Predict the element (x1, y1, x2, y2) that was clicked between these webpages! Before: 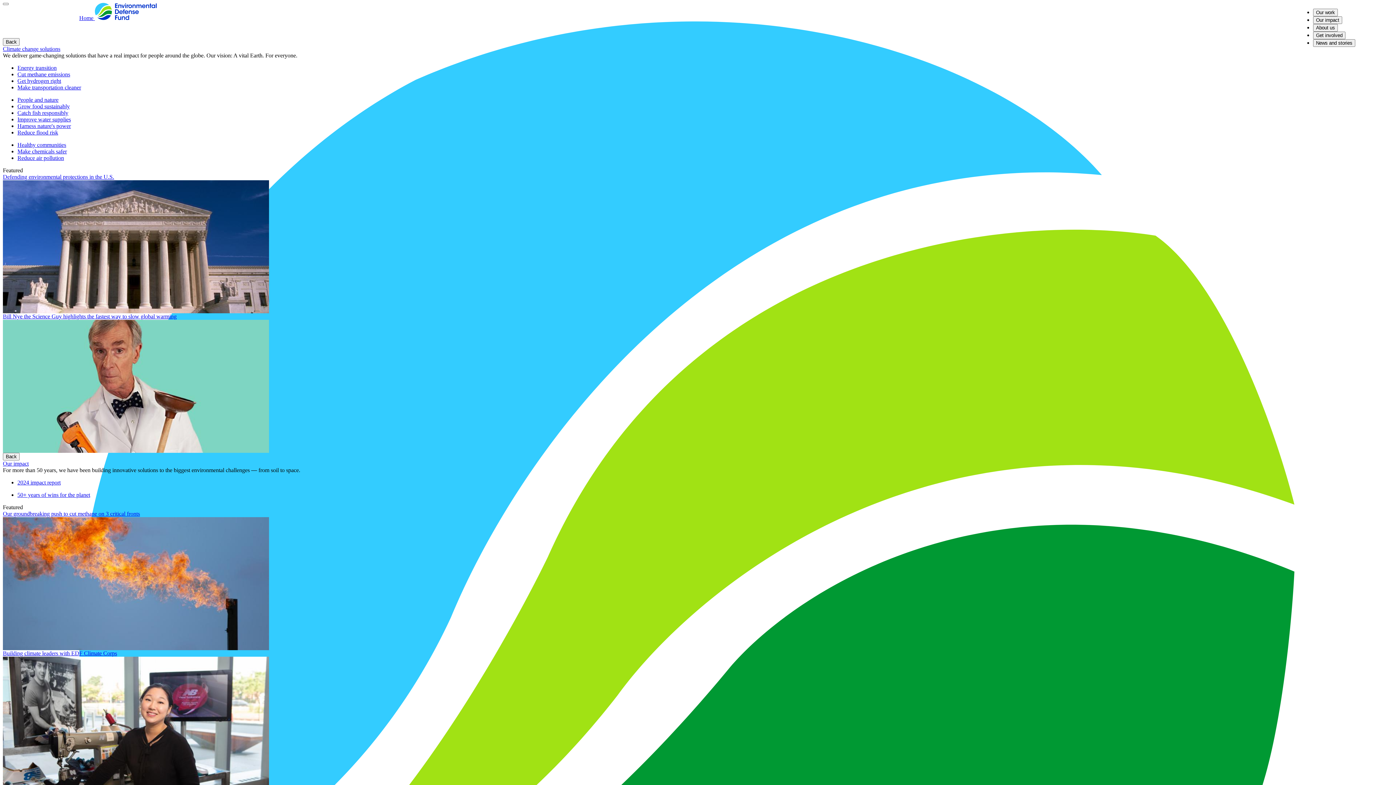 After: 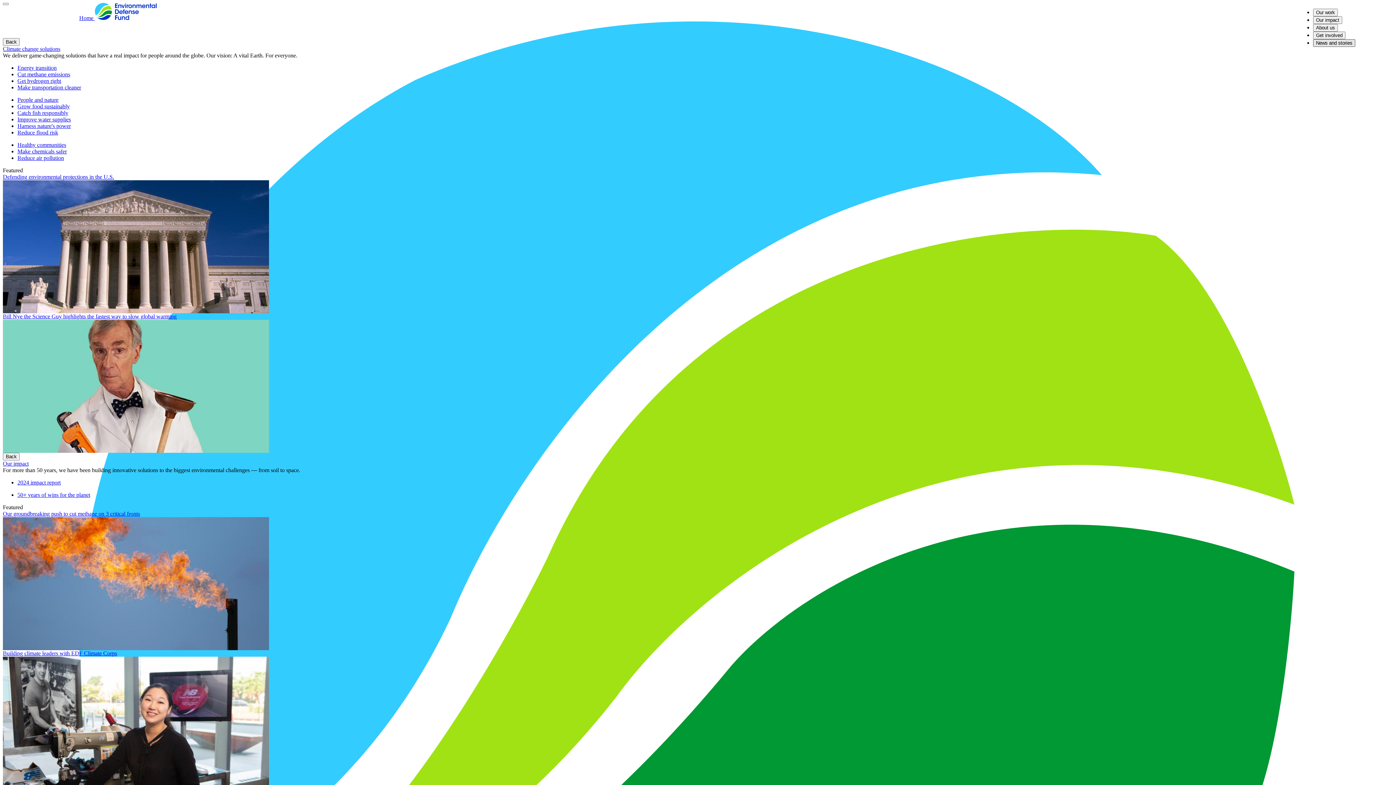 Action: label: News and stories bbox: (1313, 39, 1355, 46)